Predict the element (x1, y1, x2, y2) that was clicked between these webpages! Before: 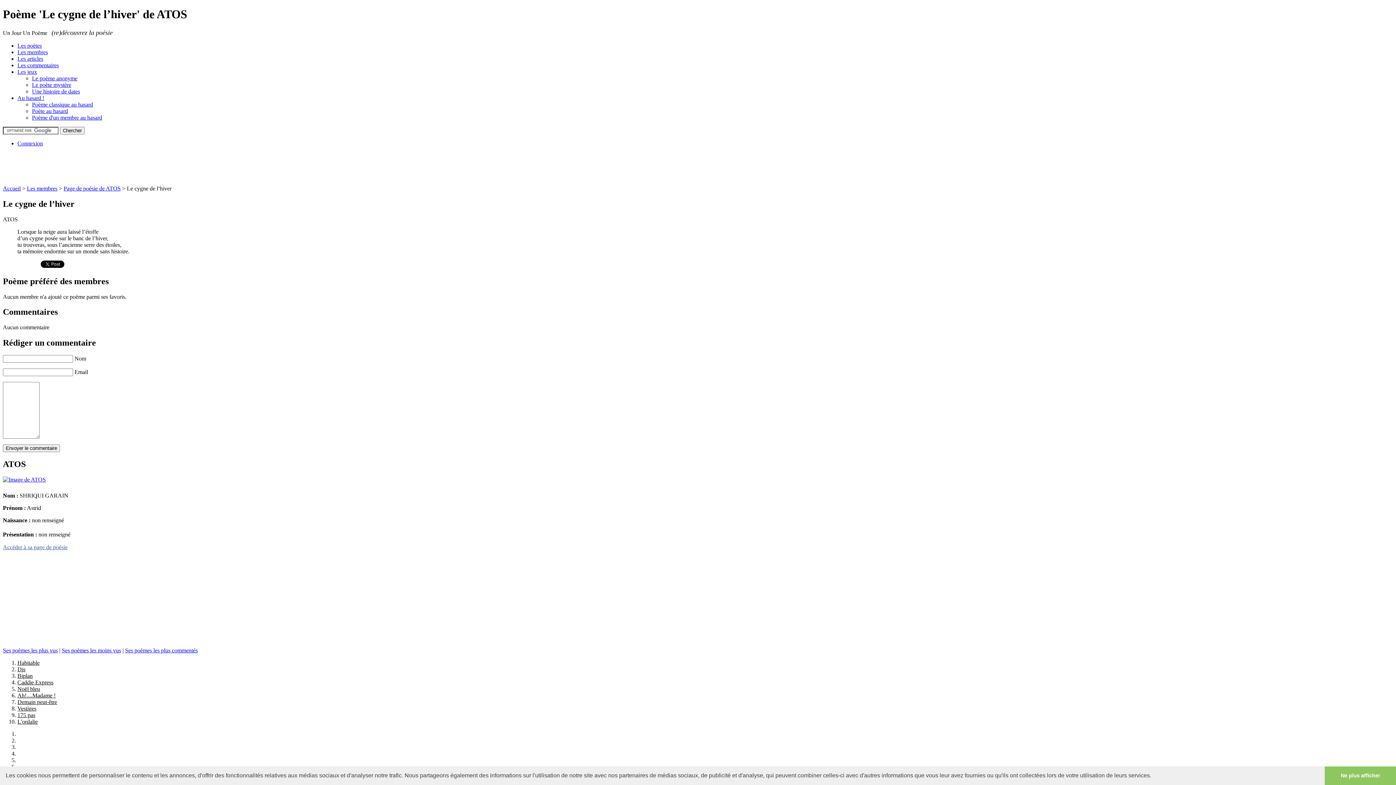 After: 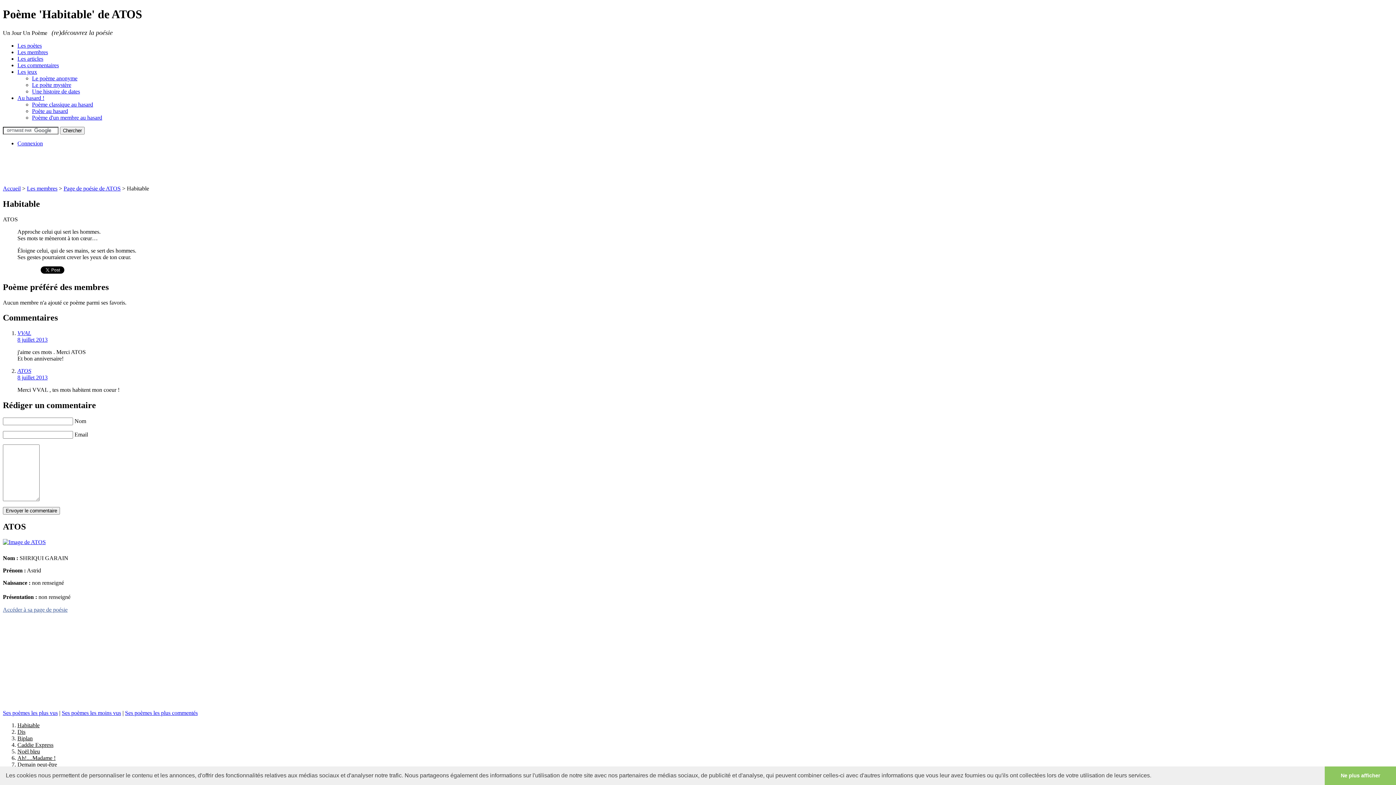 Action: label: Habitable bbox: (17, 659, 39, 666)